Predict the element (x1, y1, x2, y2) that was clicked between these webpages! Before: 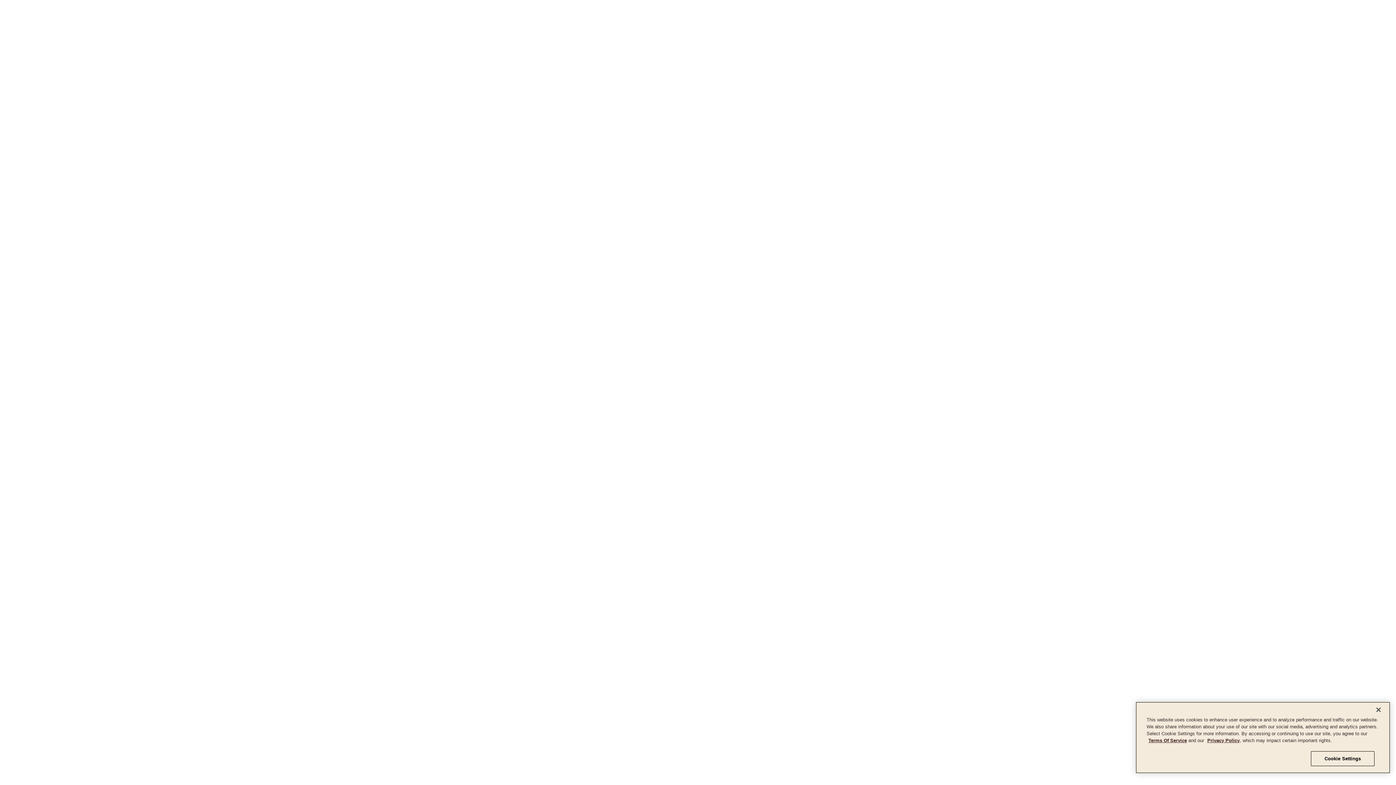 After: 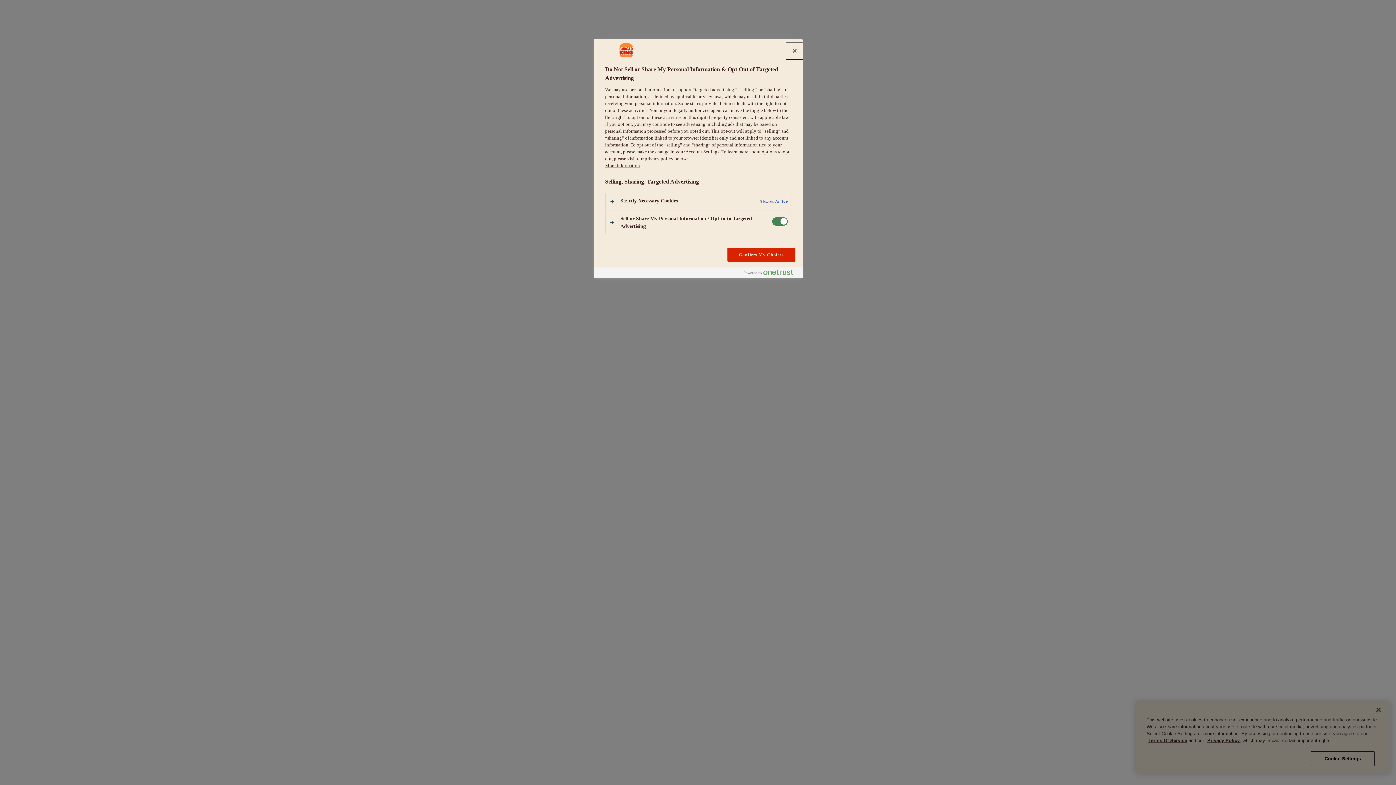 Action: label: Cookie Settings bbox: (1311, 751, 1374, 766)